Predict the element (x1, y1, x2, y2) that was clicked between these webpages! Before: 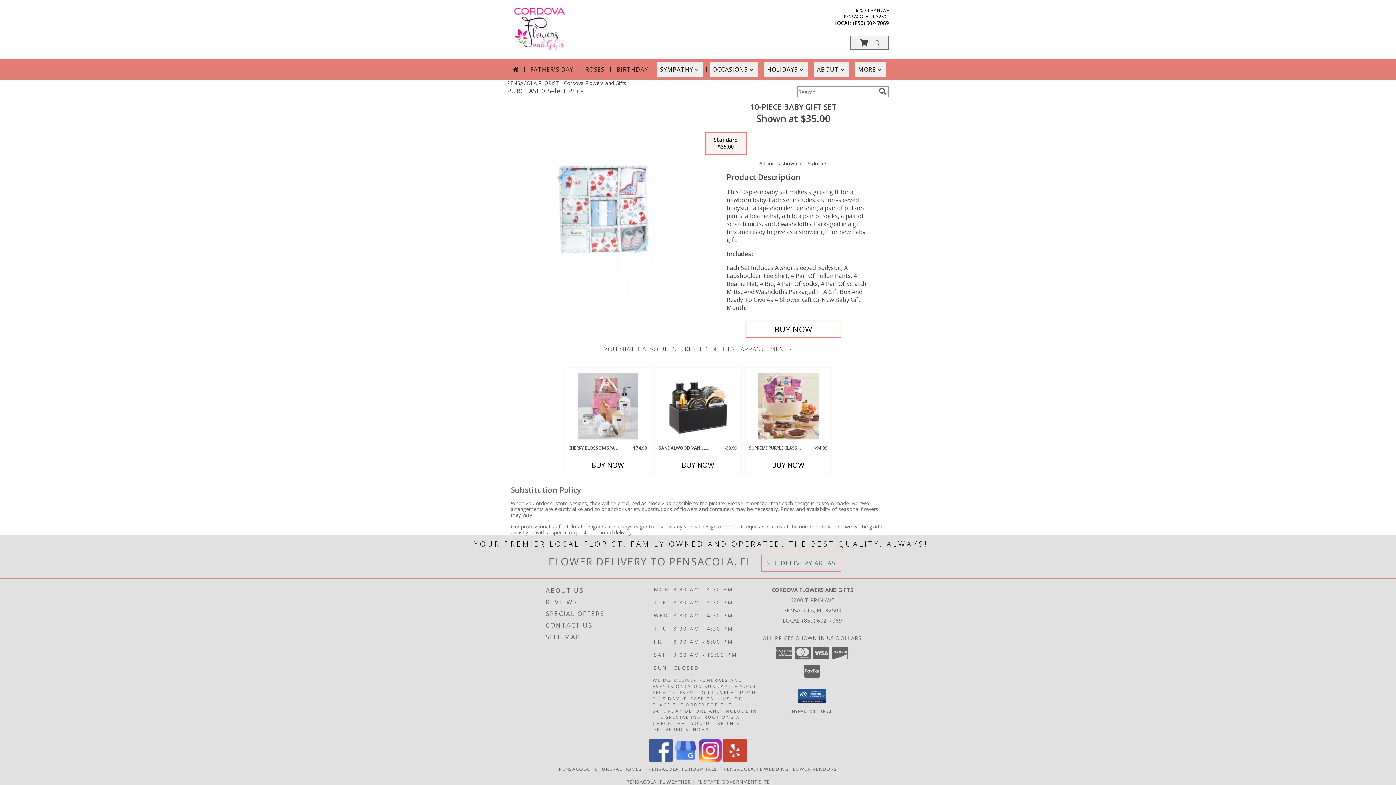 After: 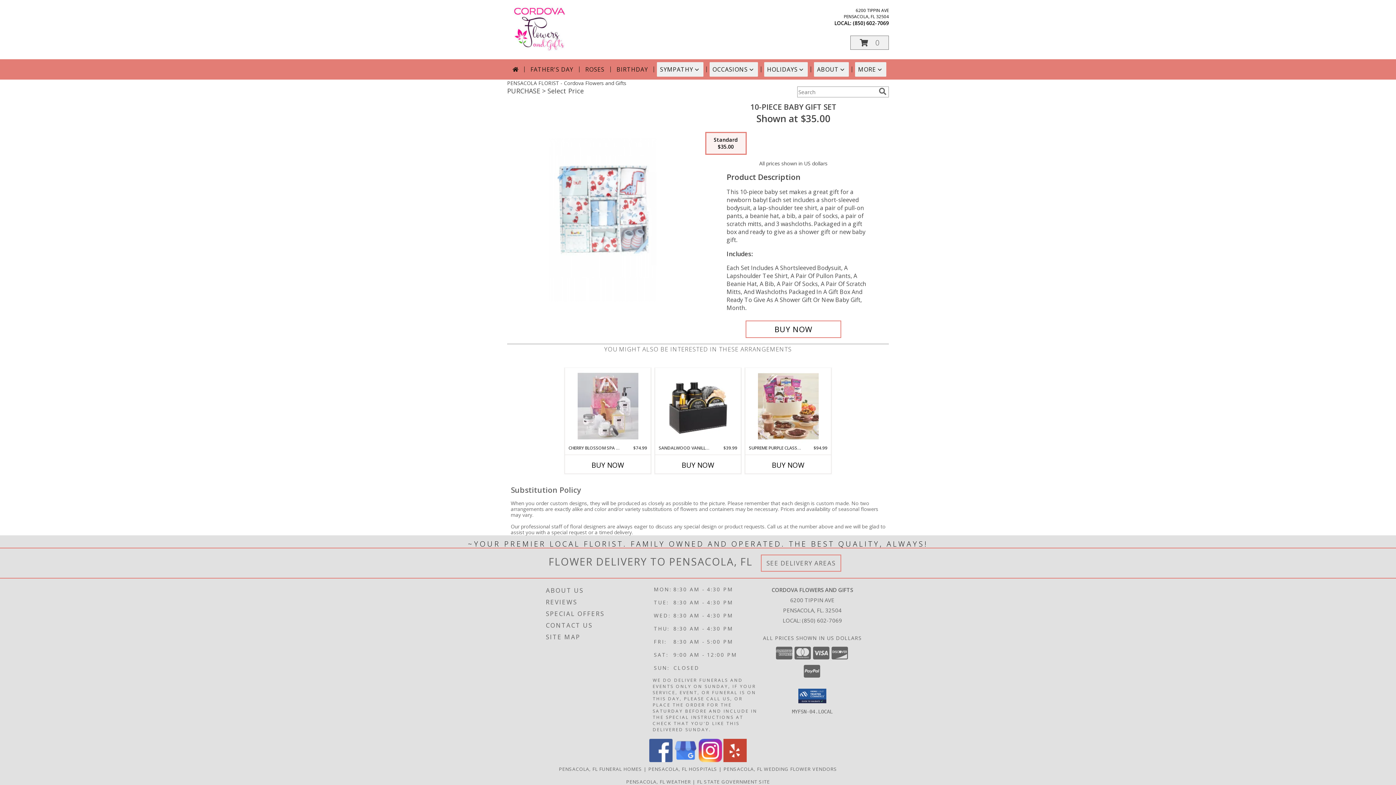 Action: bbox: (674, 756, 697, 763) label: View our Google Business Page